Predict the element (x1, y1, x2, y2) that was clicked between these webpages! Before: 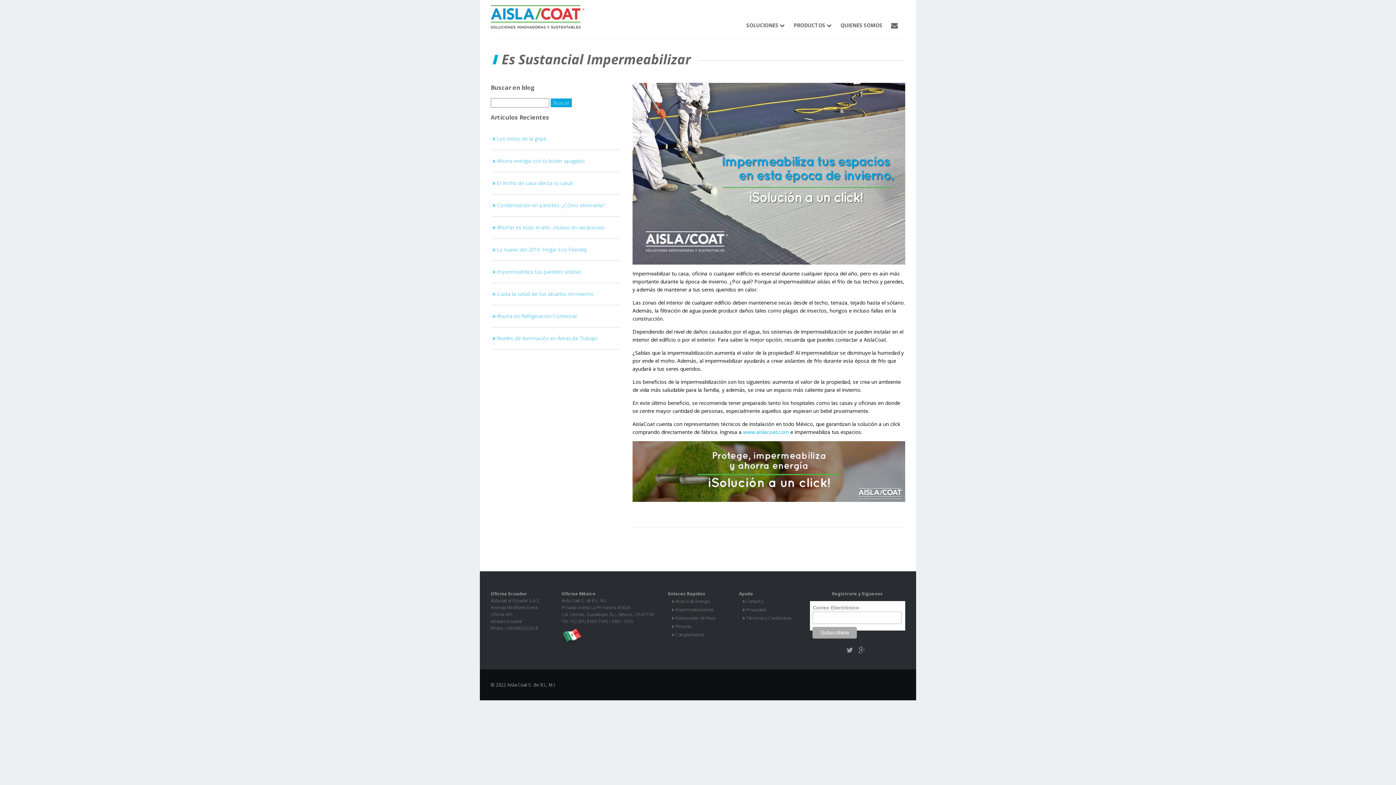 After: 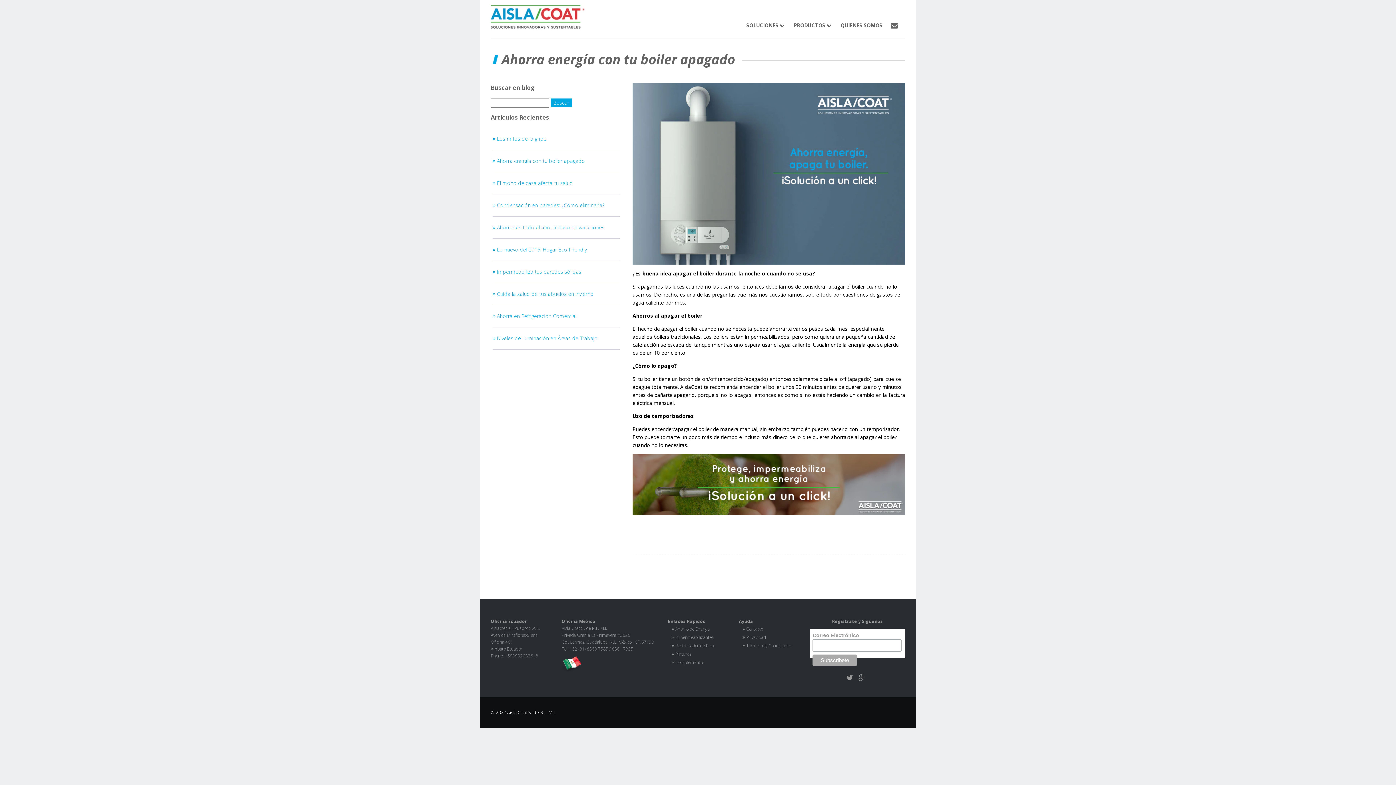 Action: bbox: (492, 157, 585, 164) label:  Ahorra energía con tu boiler apagado